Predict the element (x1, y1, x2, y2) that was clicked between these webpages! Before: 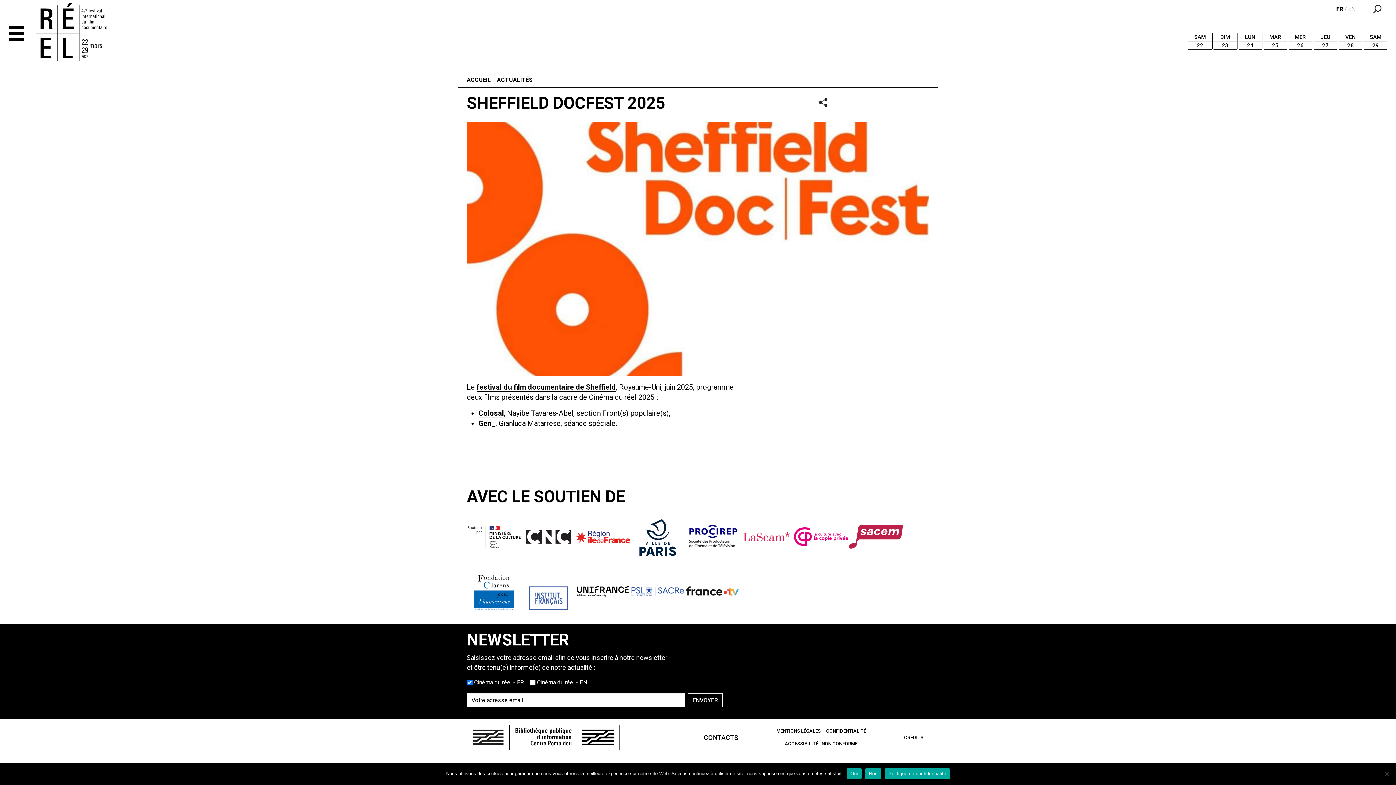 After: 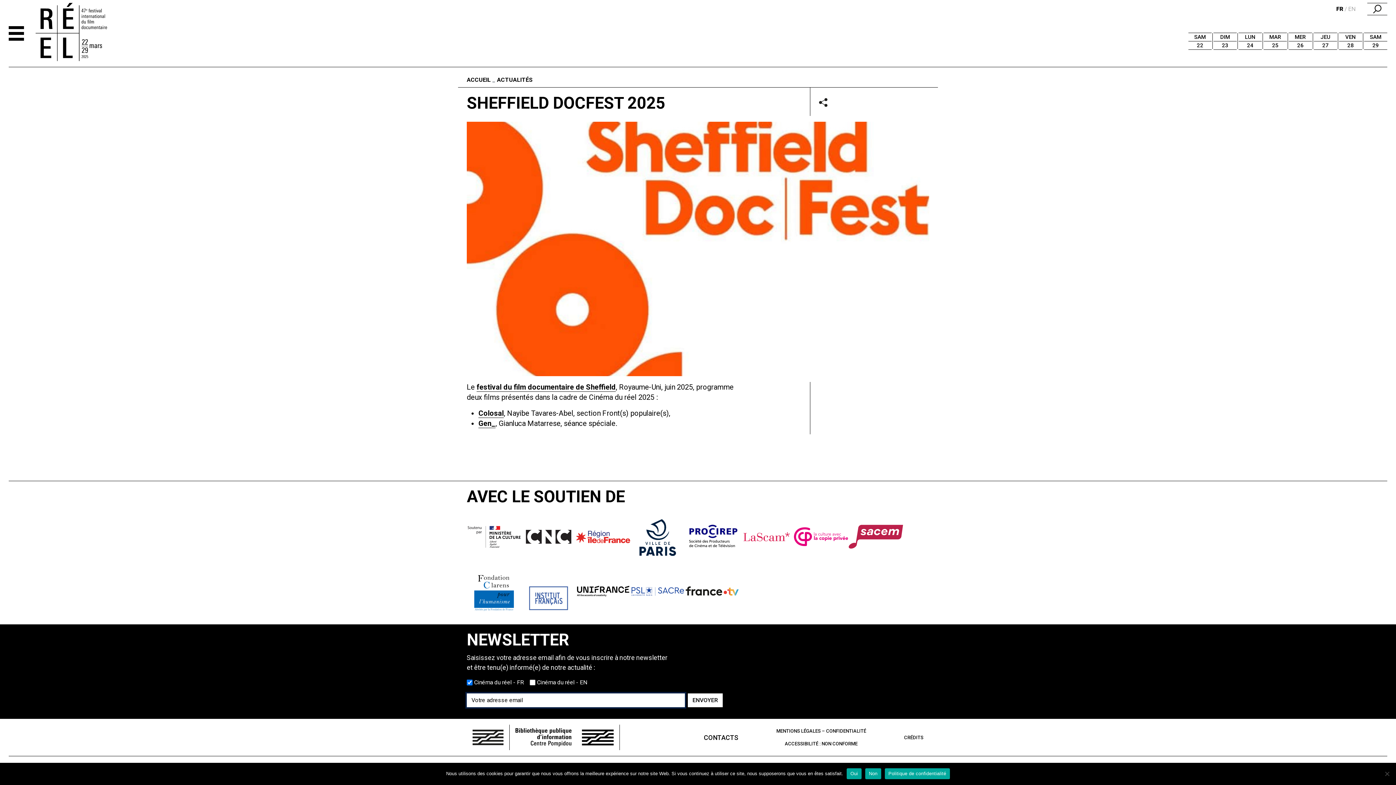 Action: label: ENVOYER bbox: (688, 693, 722, 707)